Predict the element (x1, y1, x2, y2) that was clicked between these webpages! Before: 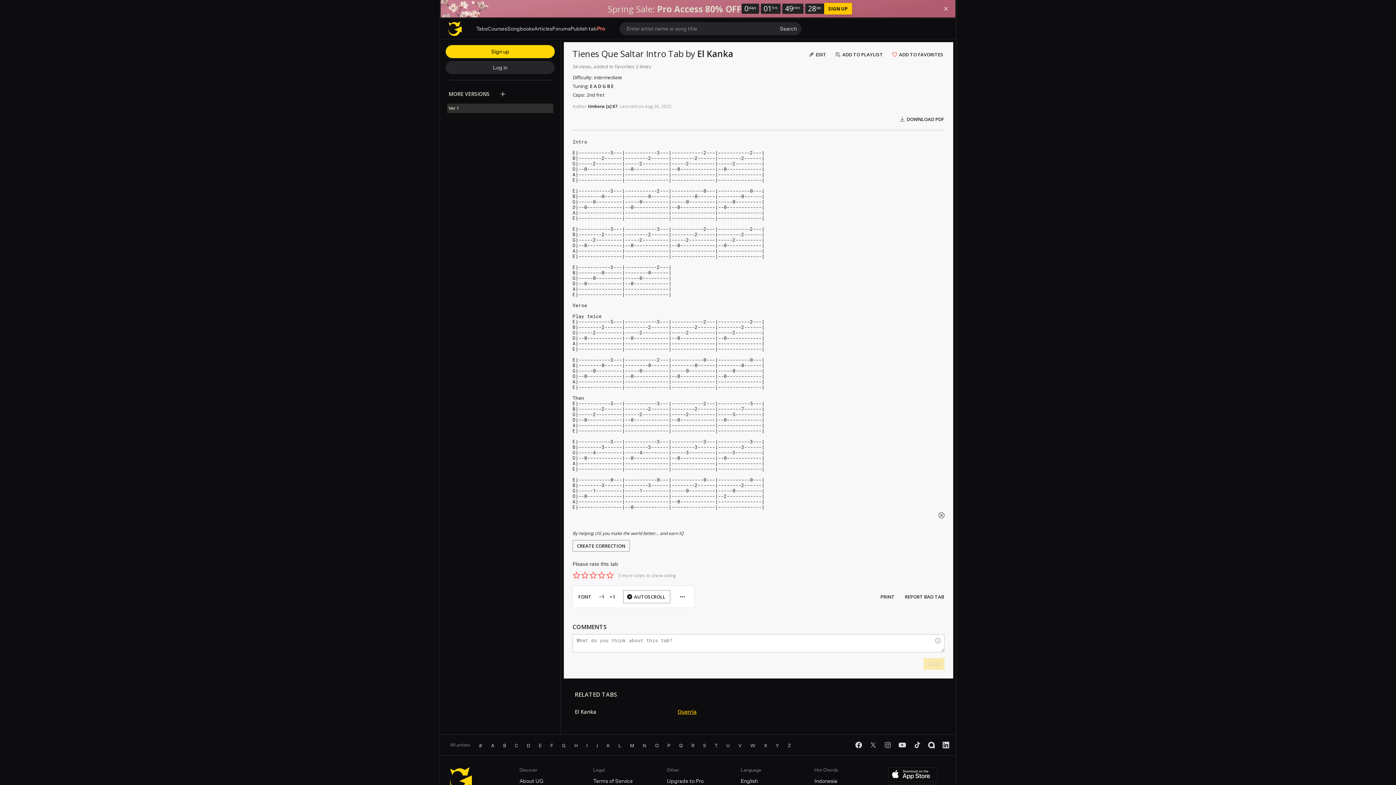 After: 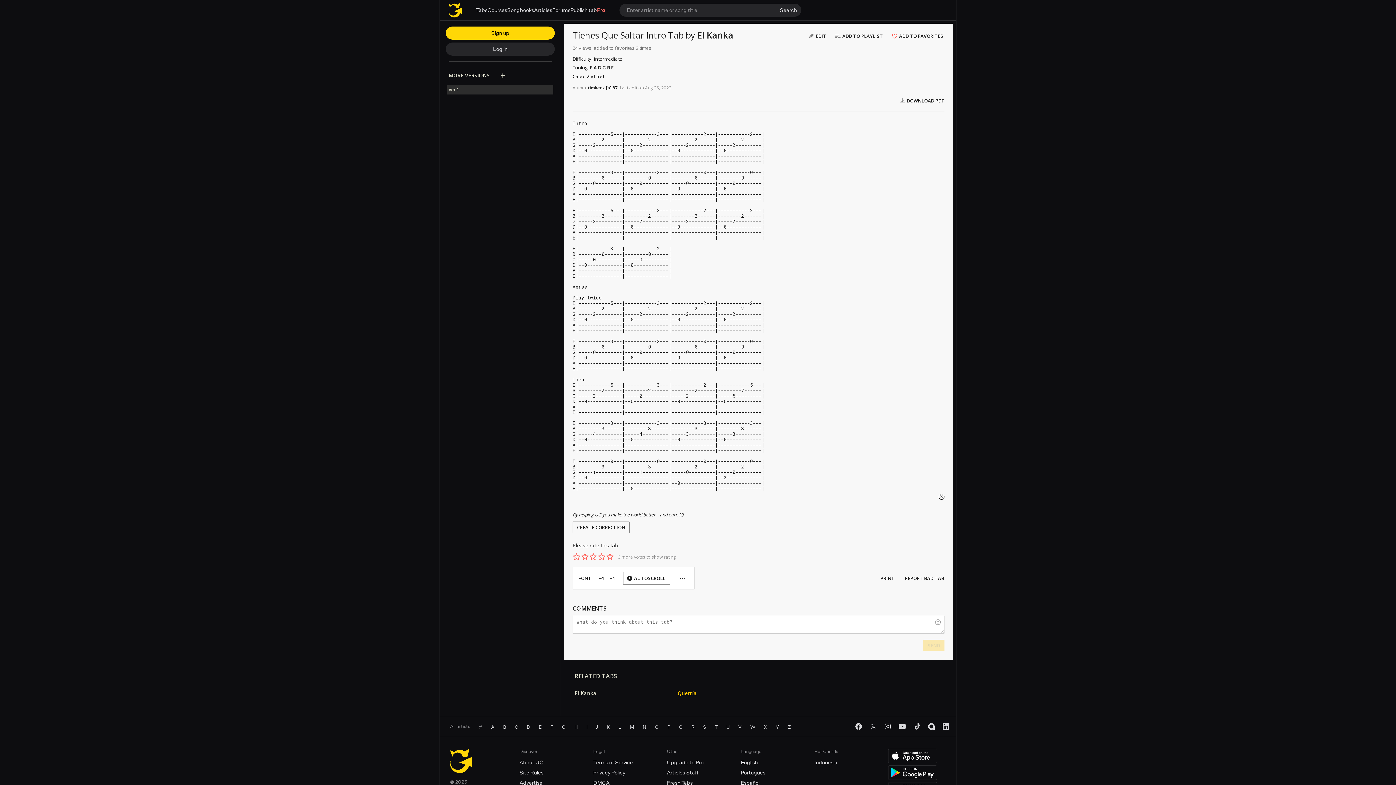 Action: bbox: (940, 2, 952, 14)